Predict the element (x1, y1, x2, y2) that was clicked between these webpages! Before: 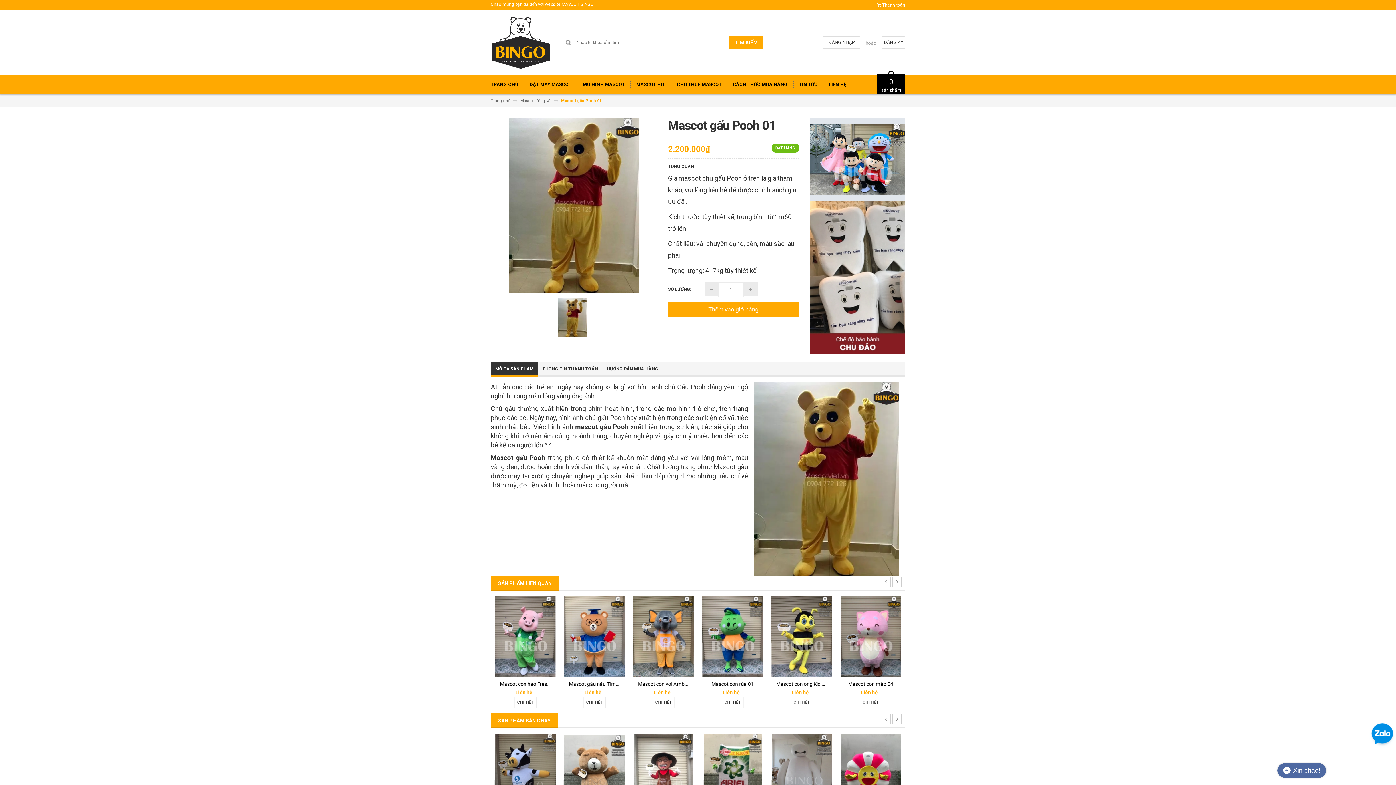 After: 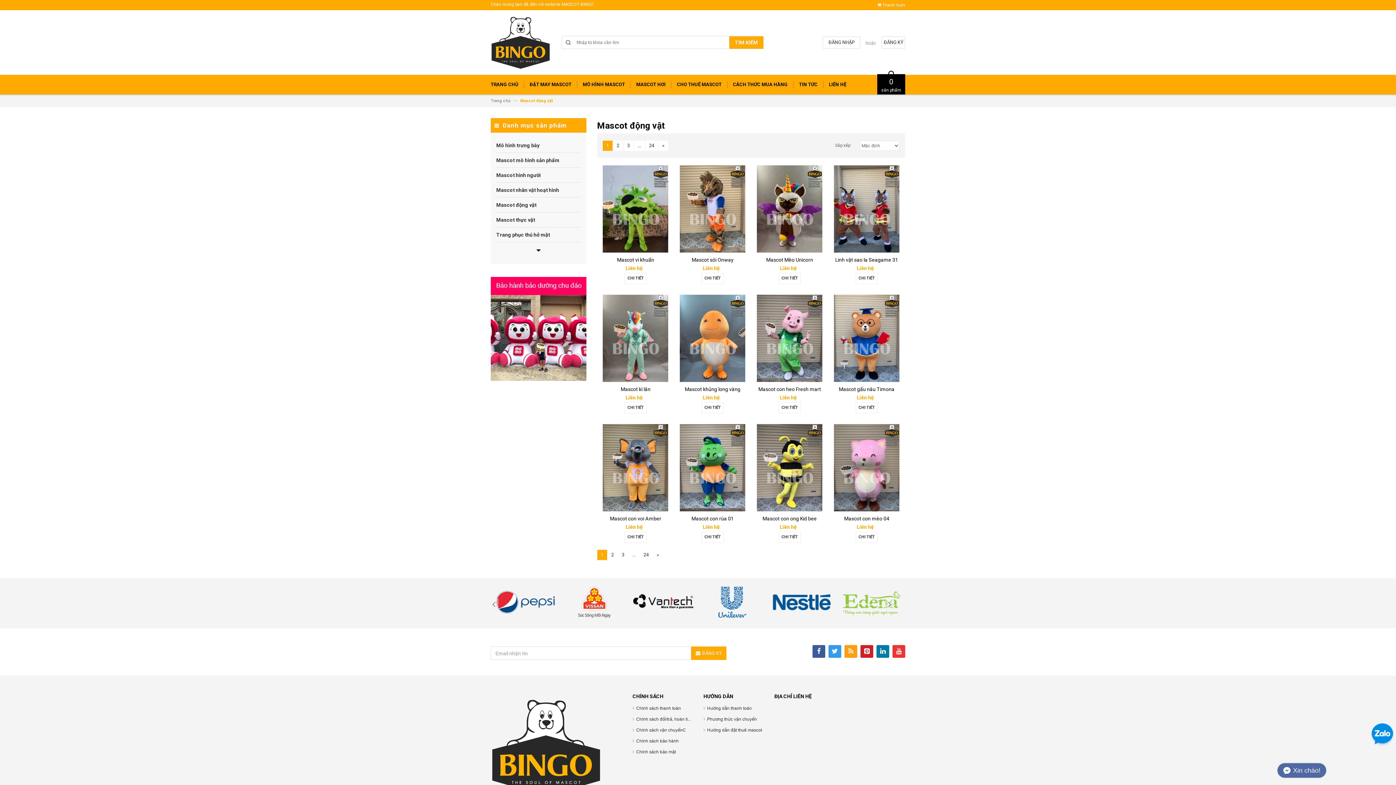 Action: label: Mascot động vật  bbox: (520, 98, 552, 103)